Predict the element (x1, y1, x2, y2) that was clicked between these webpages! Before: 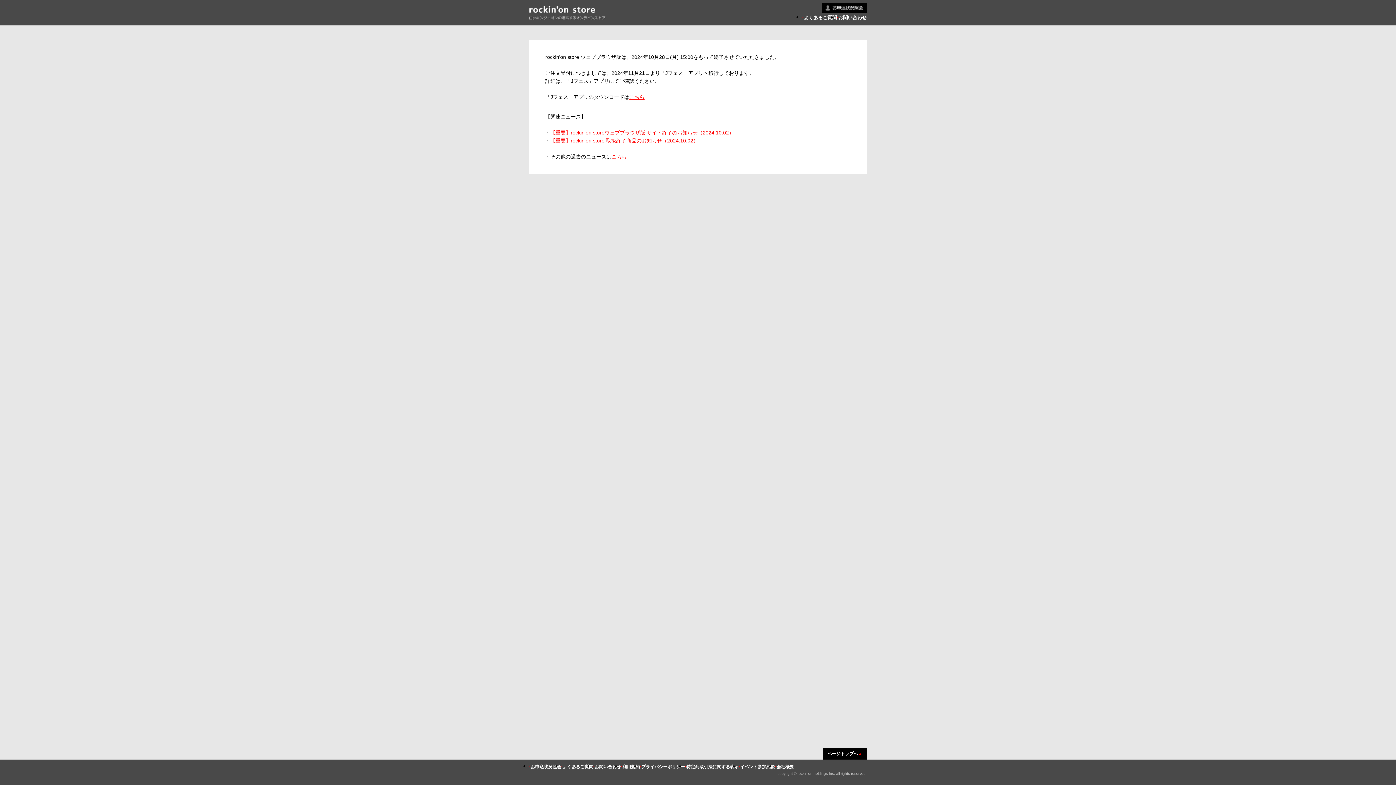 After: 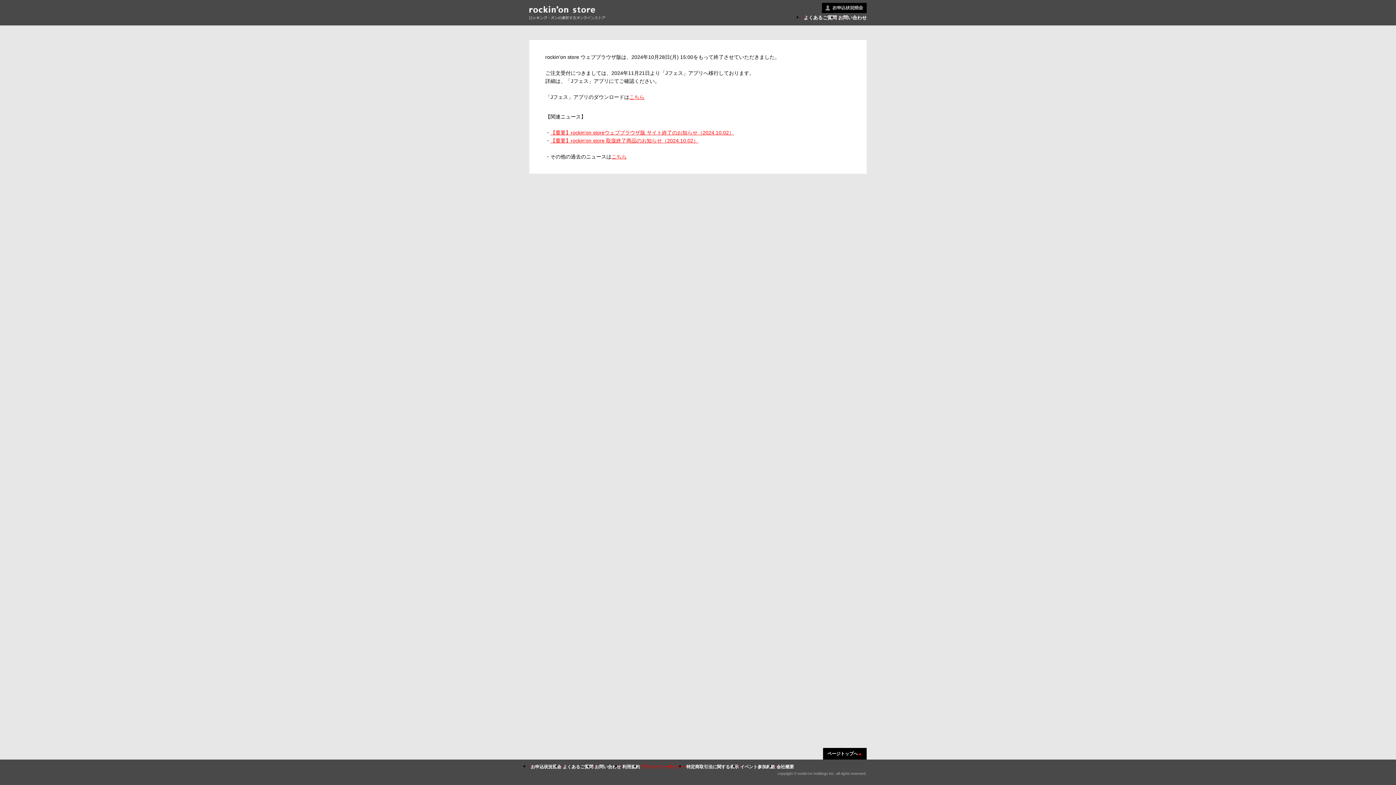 Action: label: プライバシーポリシー bbox: (640, 762, 685, 771)